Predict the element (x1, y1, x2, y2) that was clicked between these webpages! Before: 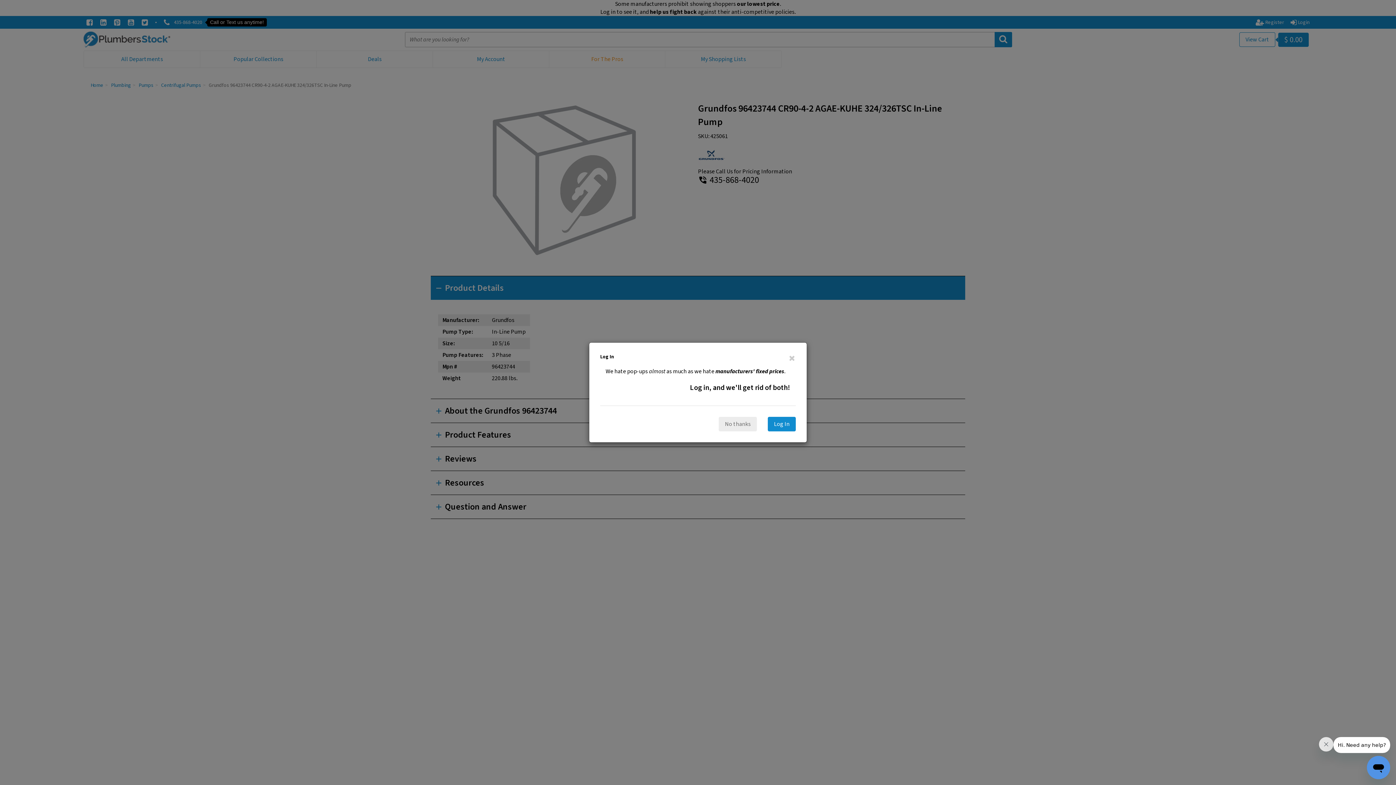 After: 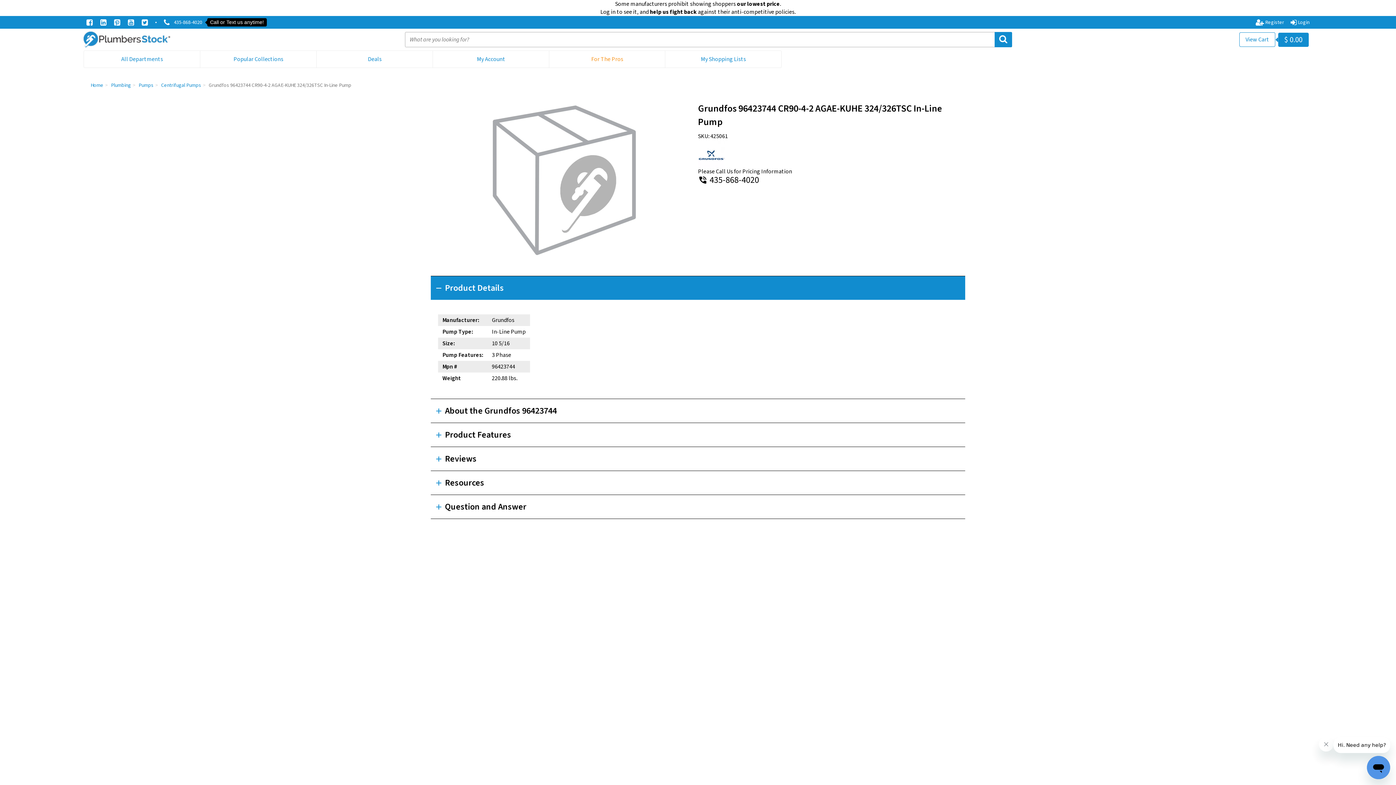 Action: bbox: (718, 416, 757, 431) label: No thanks